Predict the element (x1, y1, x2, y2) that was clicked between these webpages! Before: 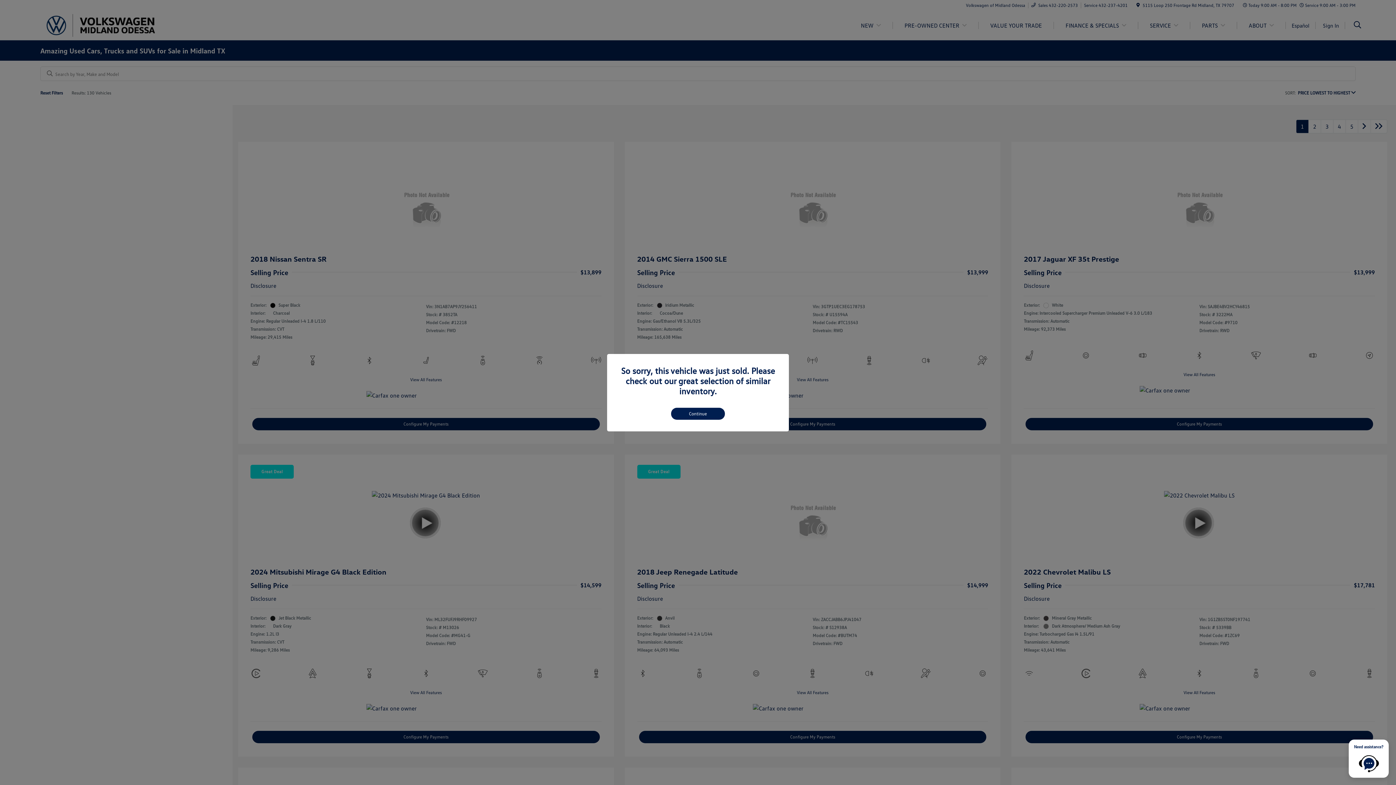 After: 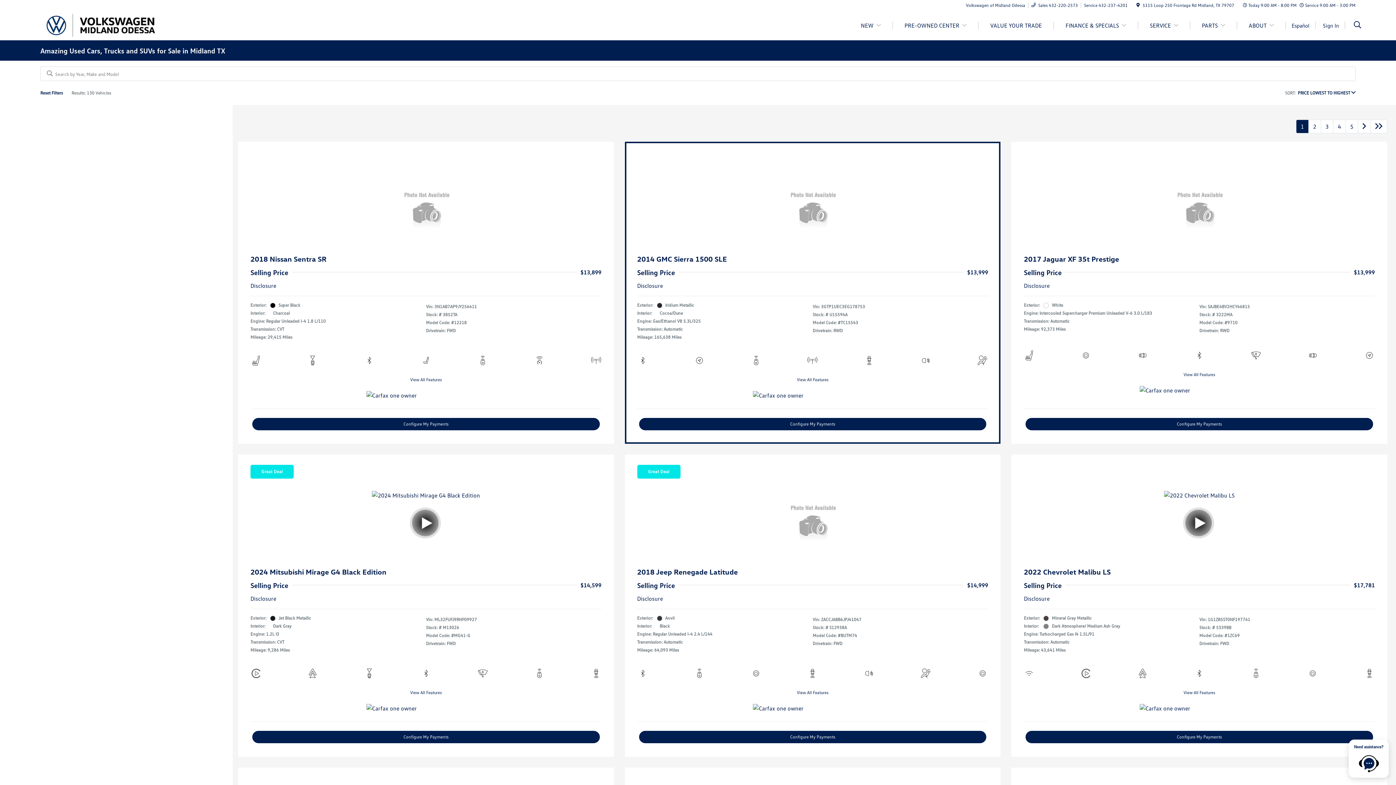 Action: label: Continue bbox: (671, 407, 725, 419)